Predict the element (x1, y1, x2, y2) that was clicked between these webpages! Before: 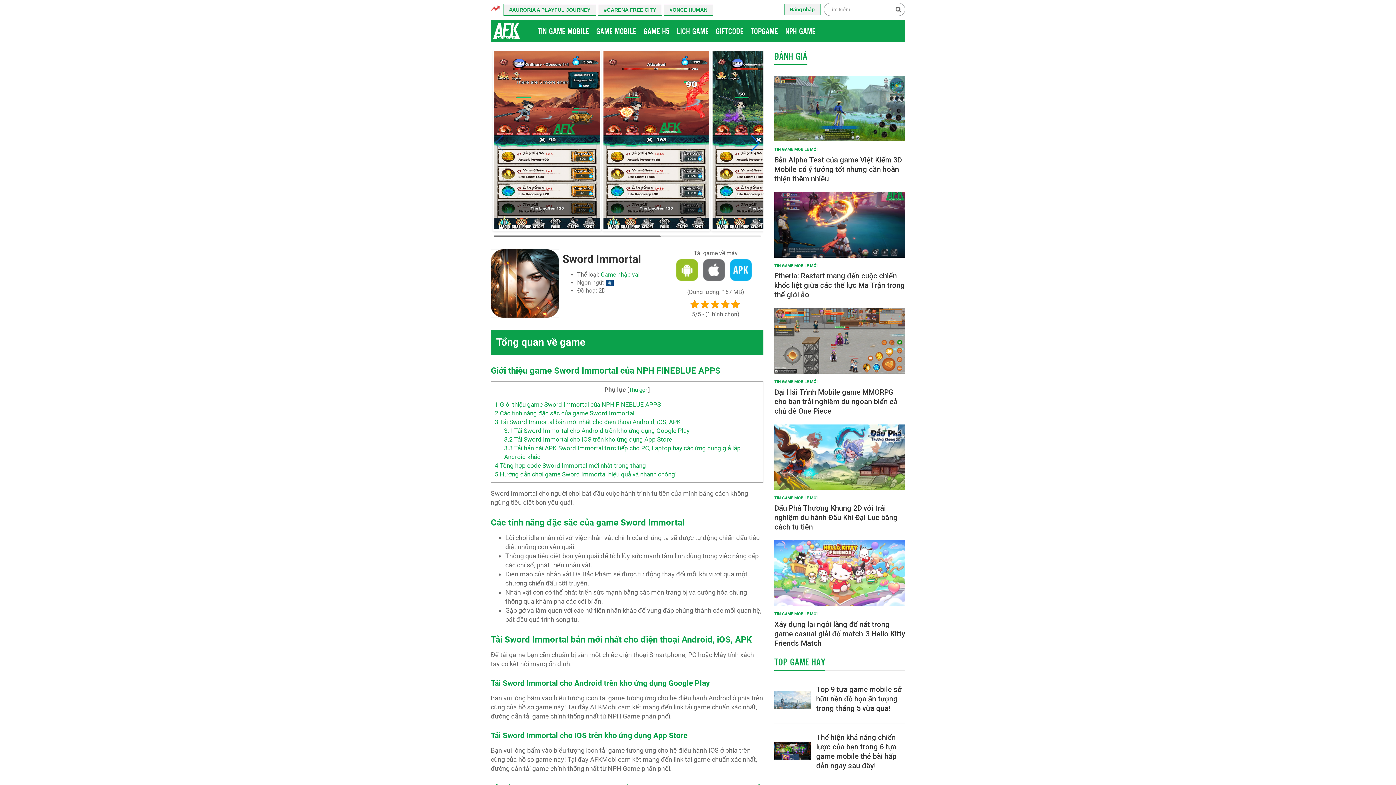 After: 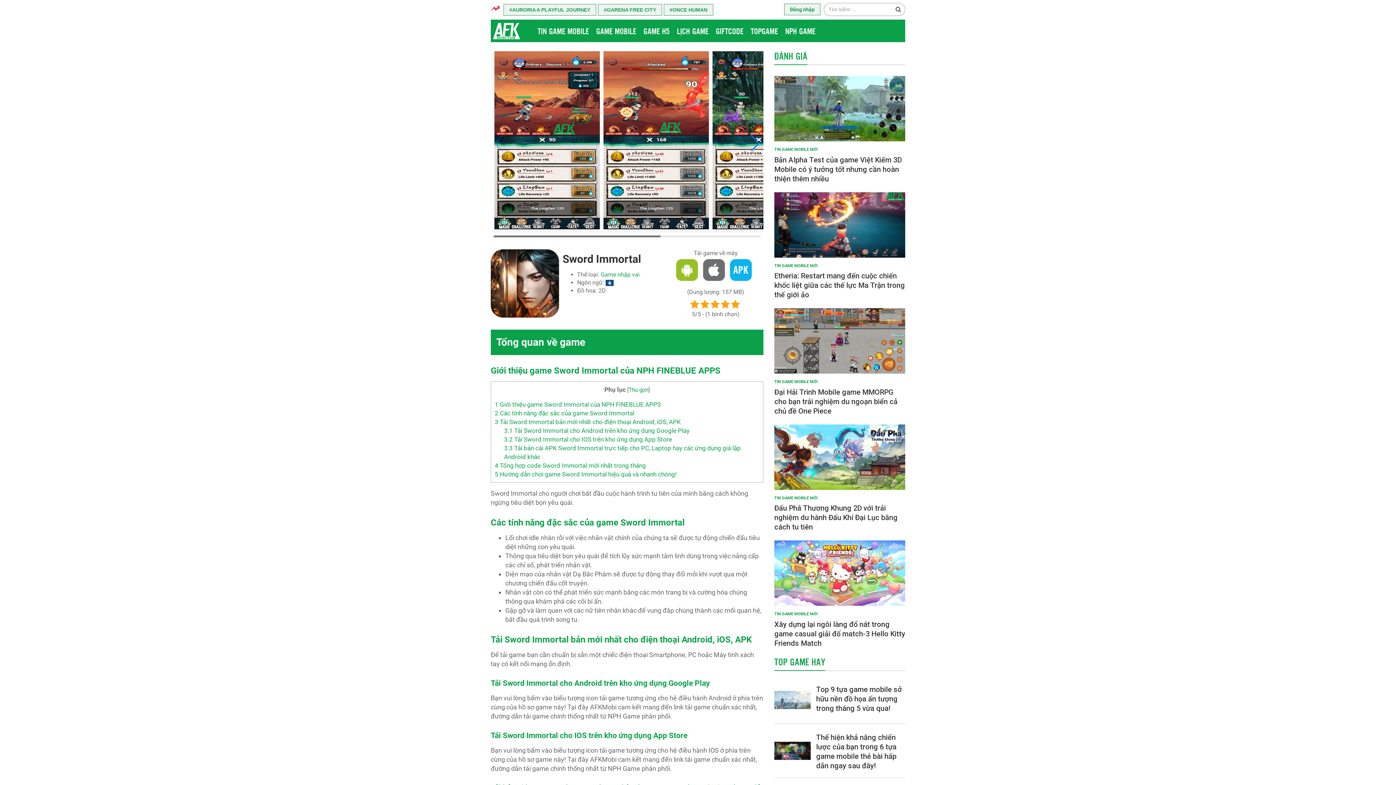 Action: bbox: (490, 49, 600, 231)